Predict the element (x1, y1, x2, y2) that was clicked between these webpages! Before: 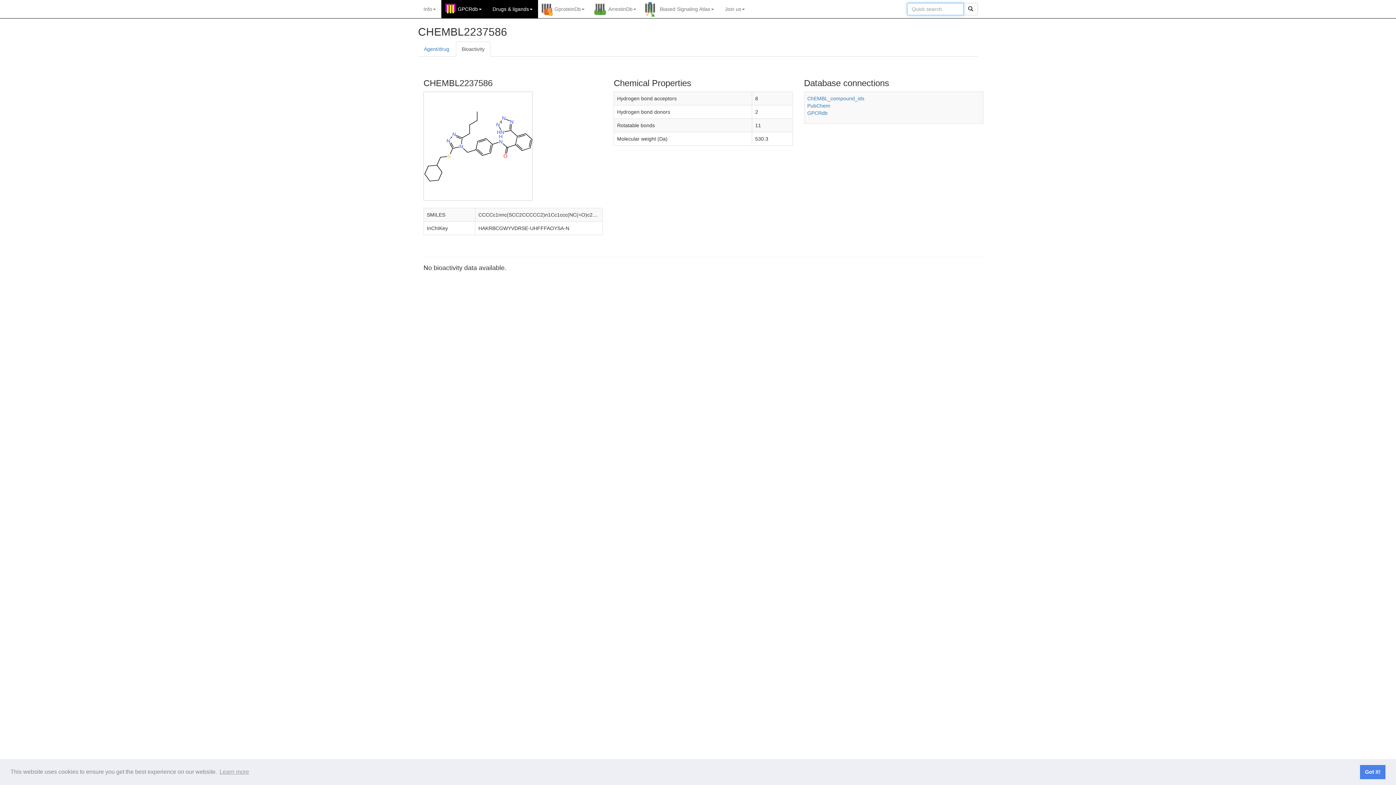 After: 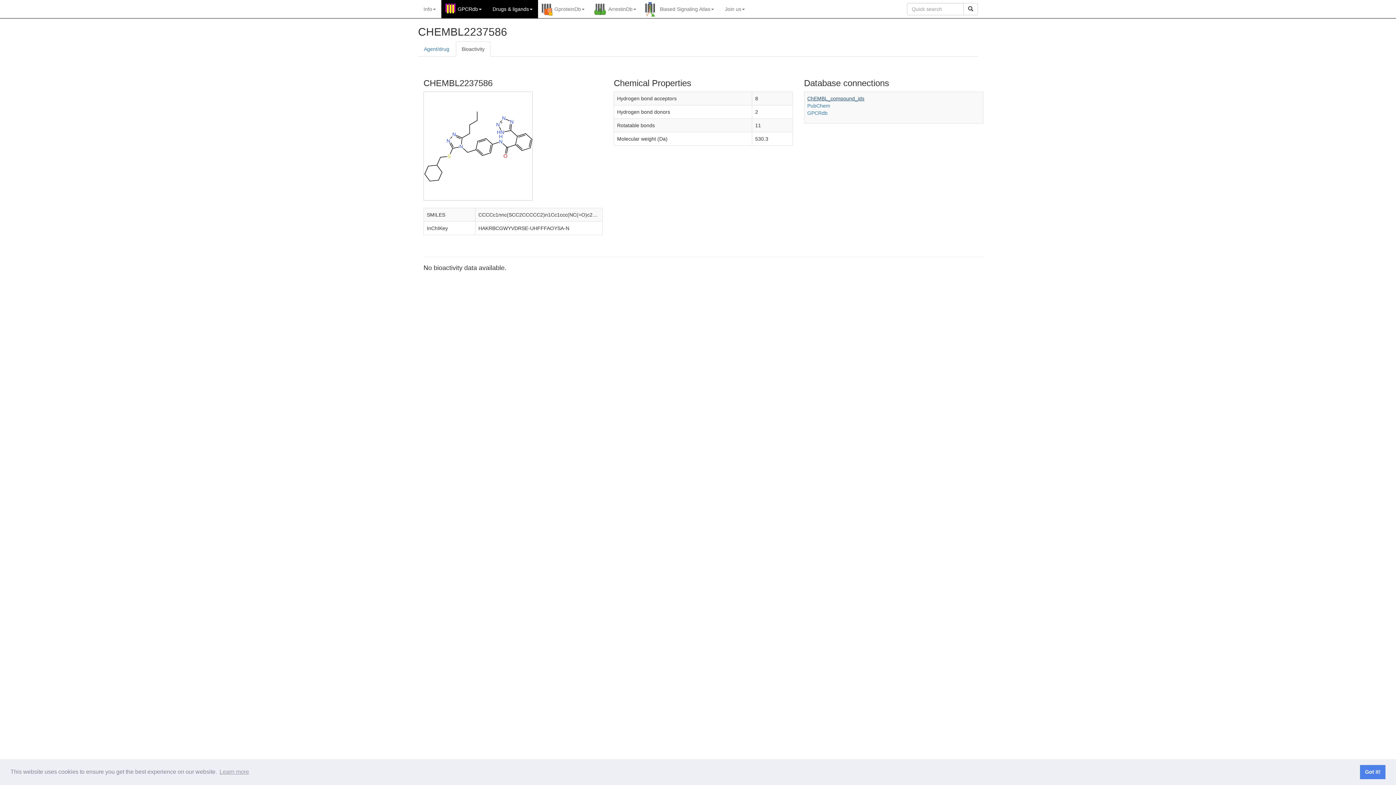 Action: label: ChEMBL_compound_ids bbox: (807, 95, 864, 101)